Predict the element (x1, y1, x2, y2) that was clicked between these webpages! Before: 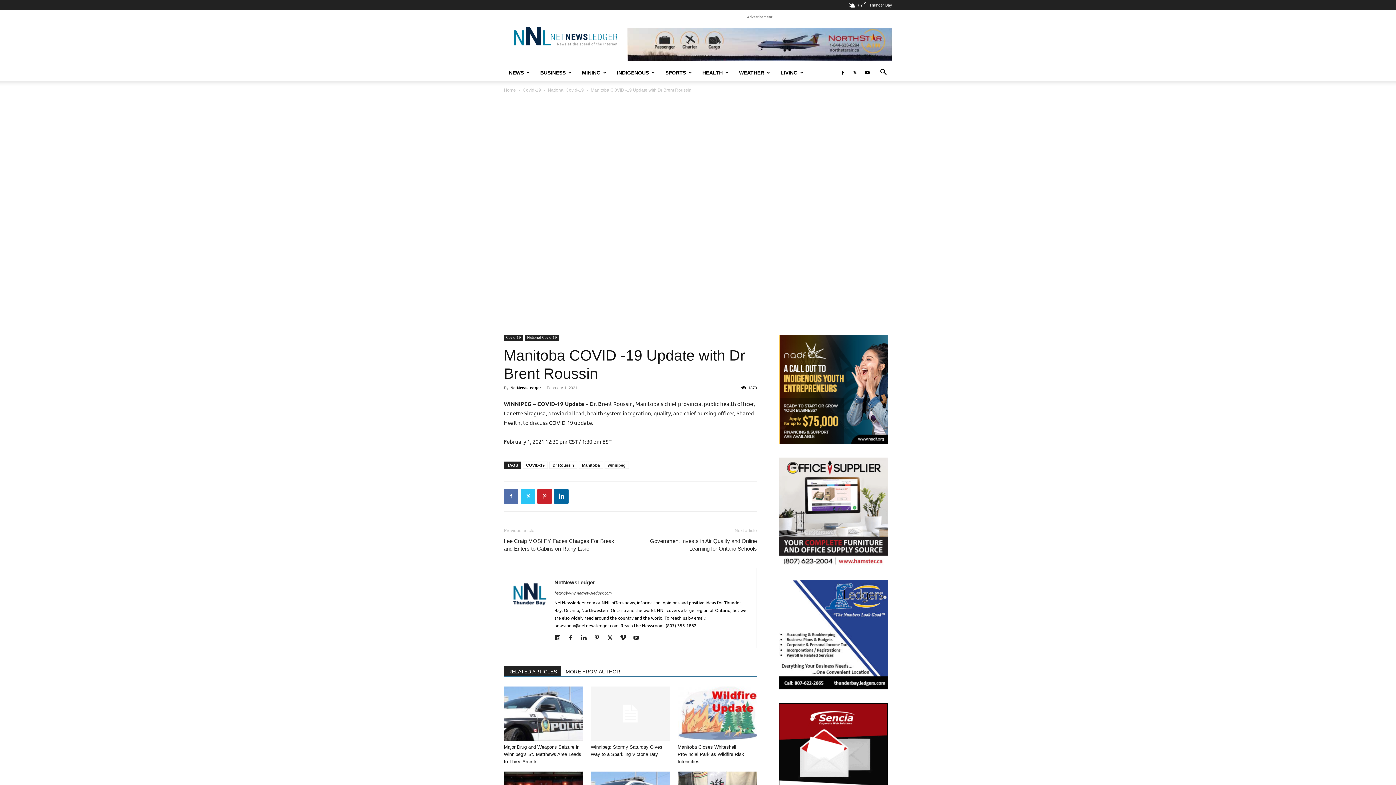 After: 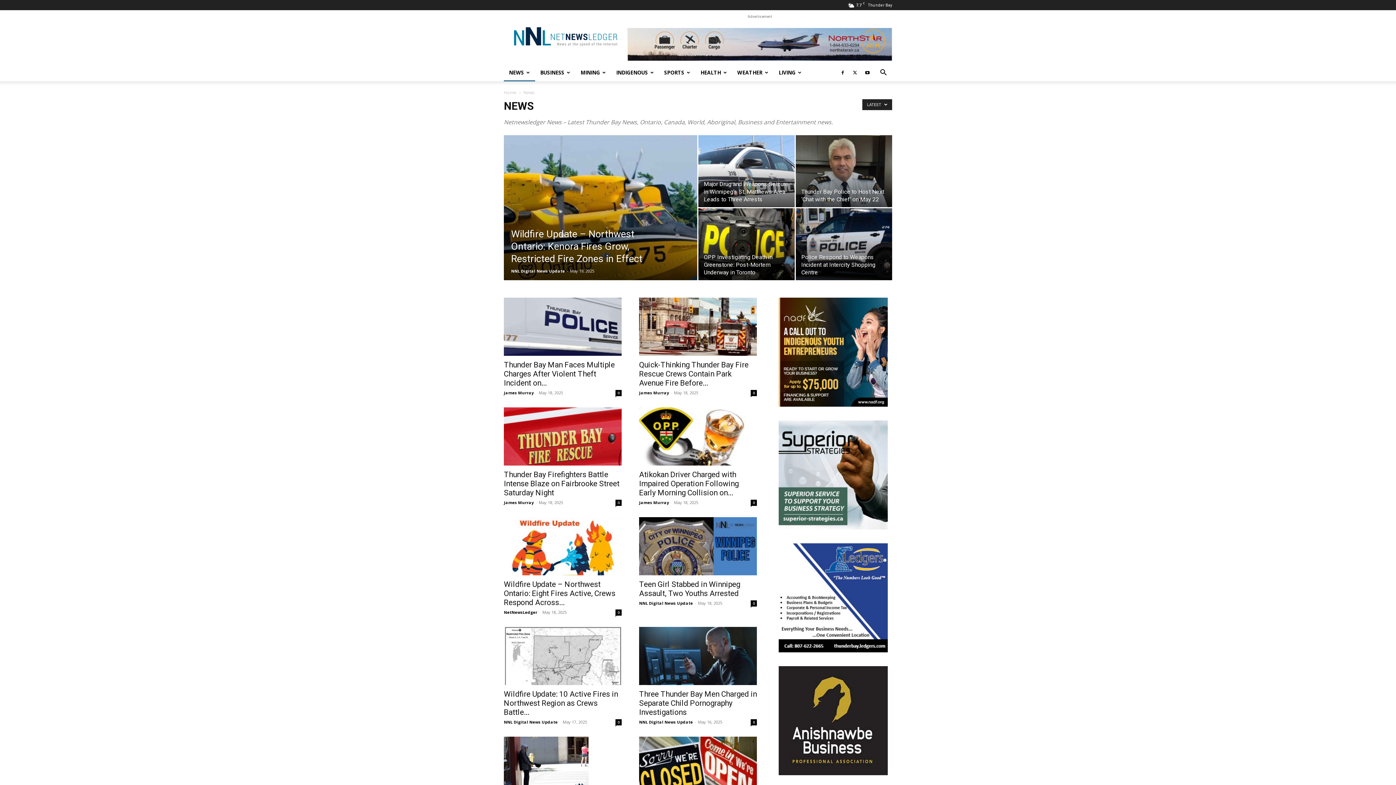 Action: label: NEWS bbox: (504, 63, 535, 81)